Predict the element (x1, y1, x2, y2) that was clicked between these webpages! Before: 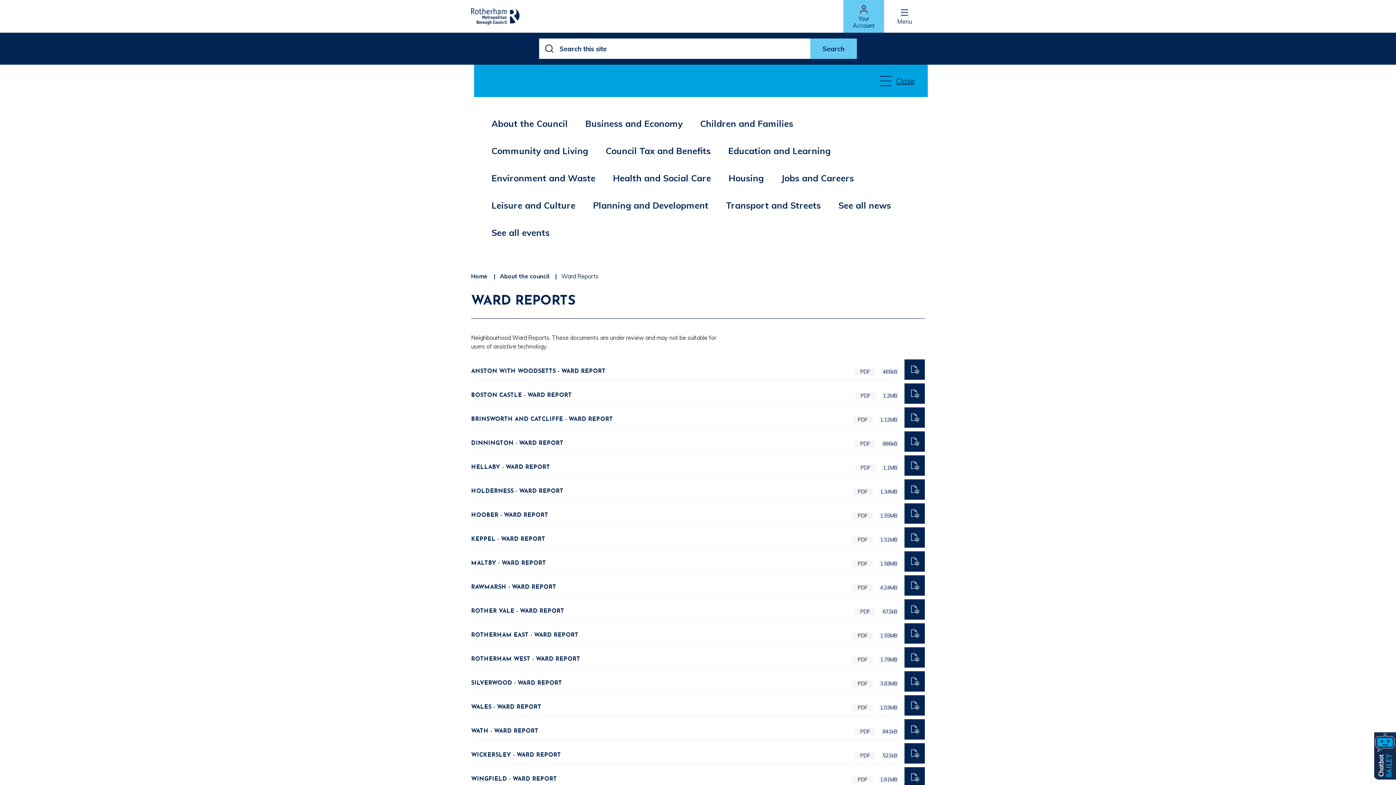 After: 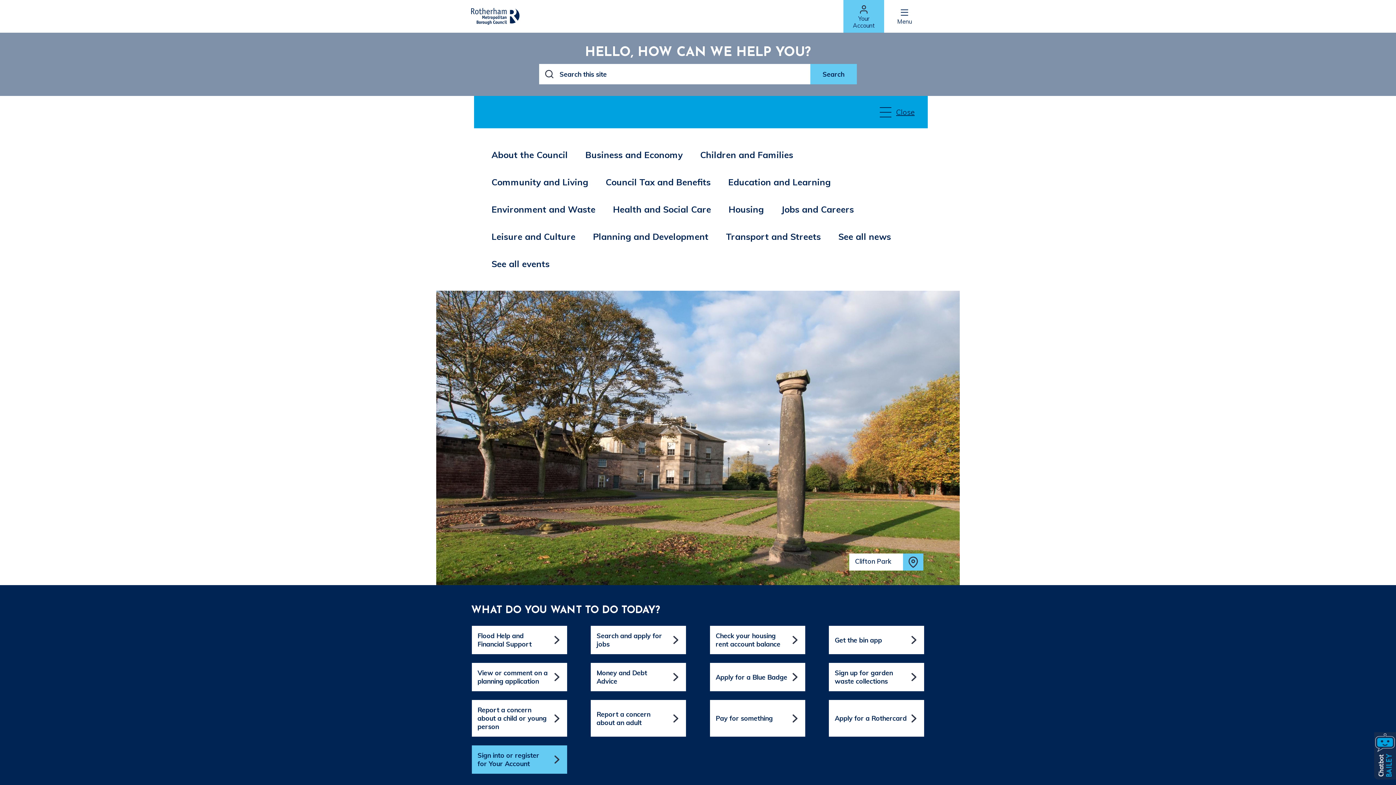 Action: label: Home bbox: (471, 268, 488, 284)